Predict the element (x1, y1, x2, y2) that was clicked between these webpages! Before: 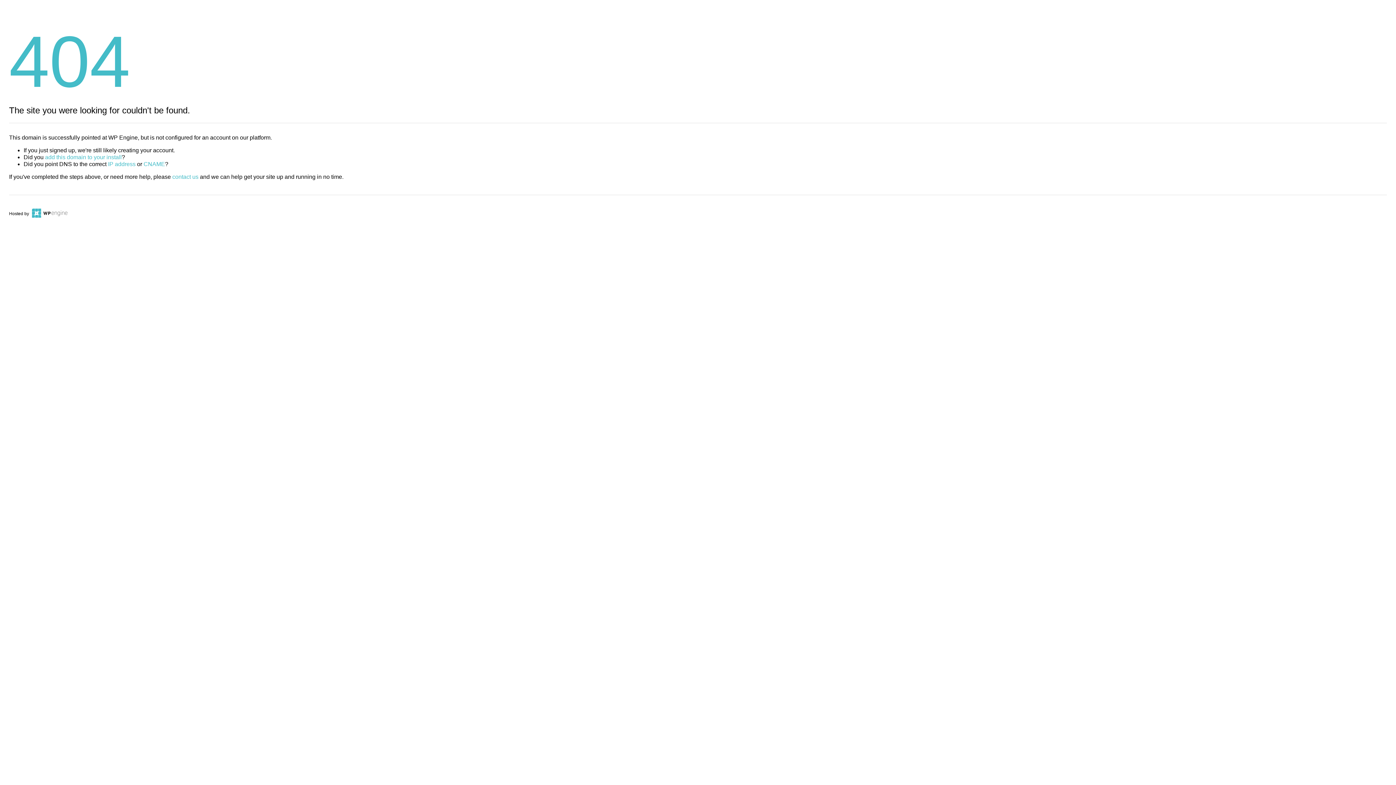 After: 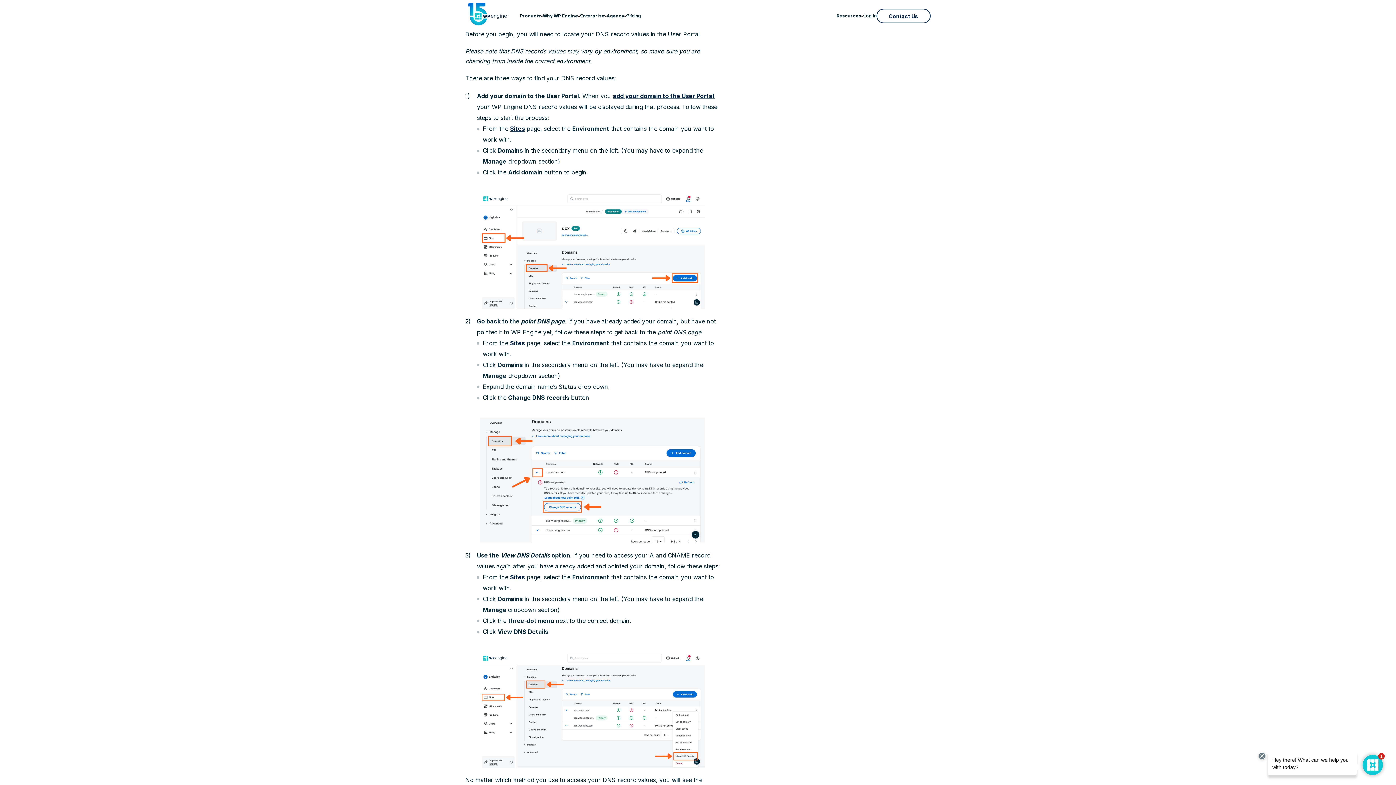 Action: label: IP address bbox: (108, 161, 135, 167)